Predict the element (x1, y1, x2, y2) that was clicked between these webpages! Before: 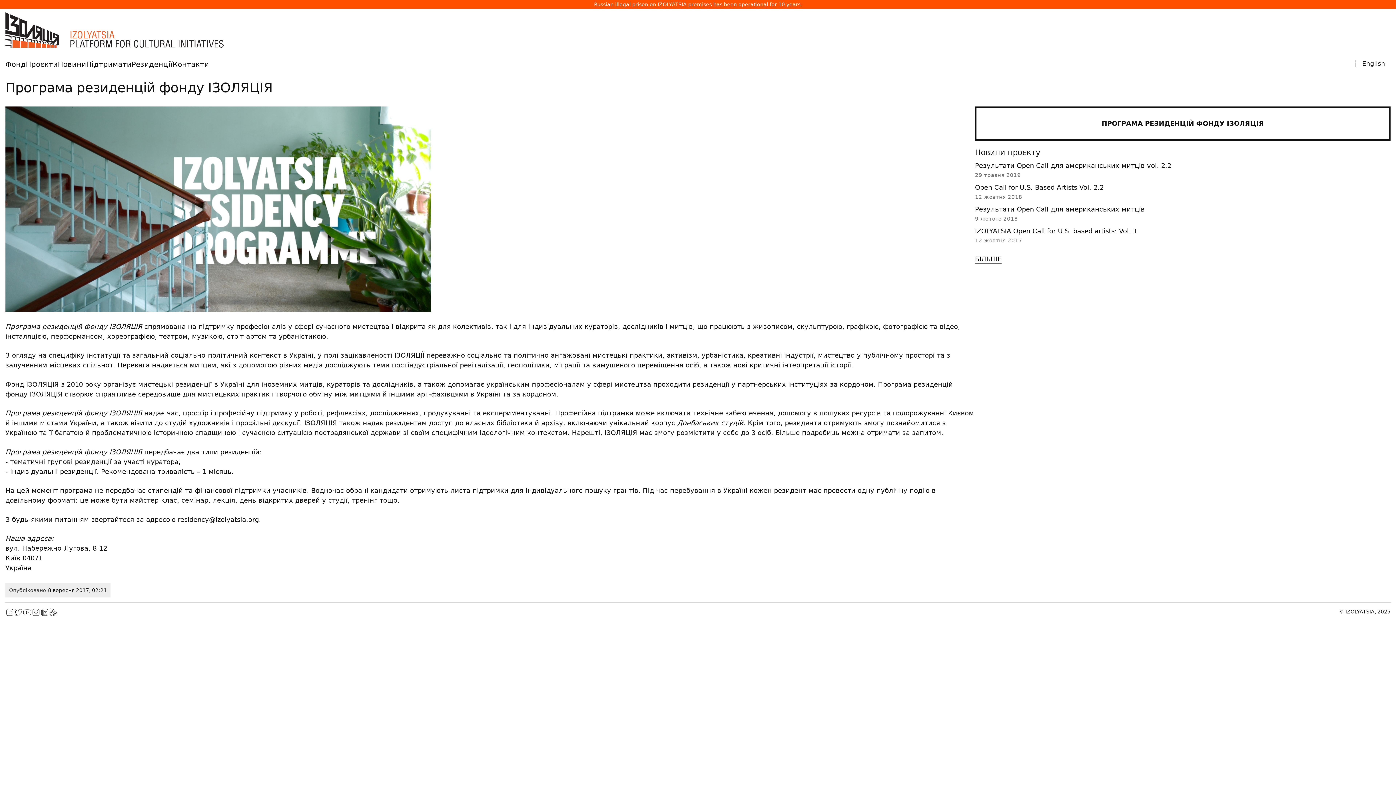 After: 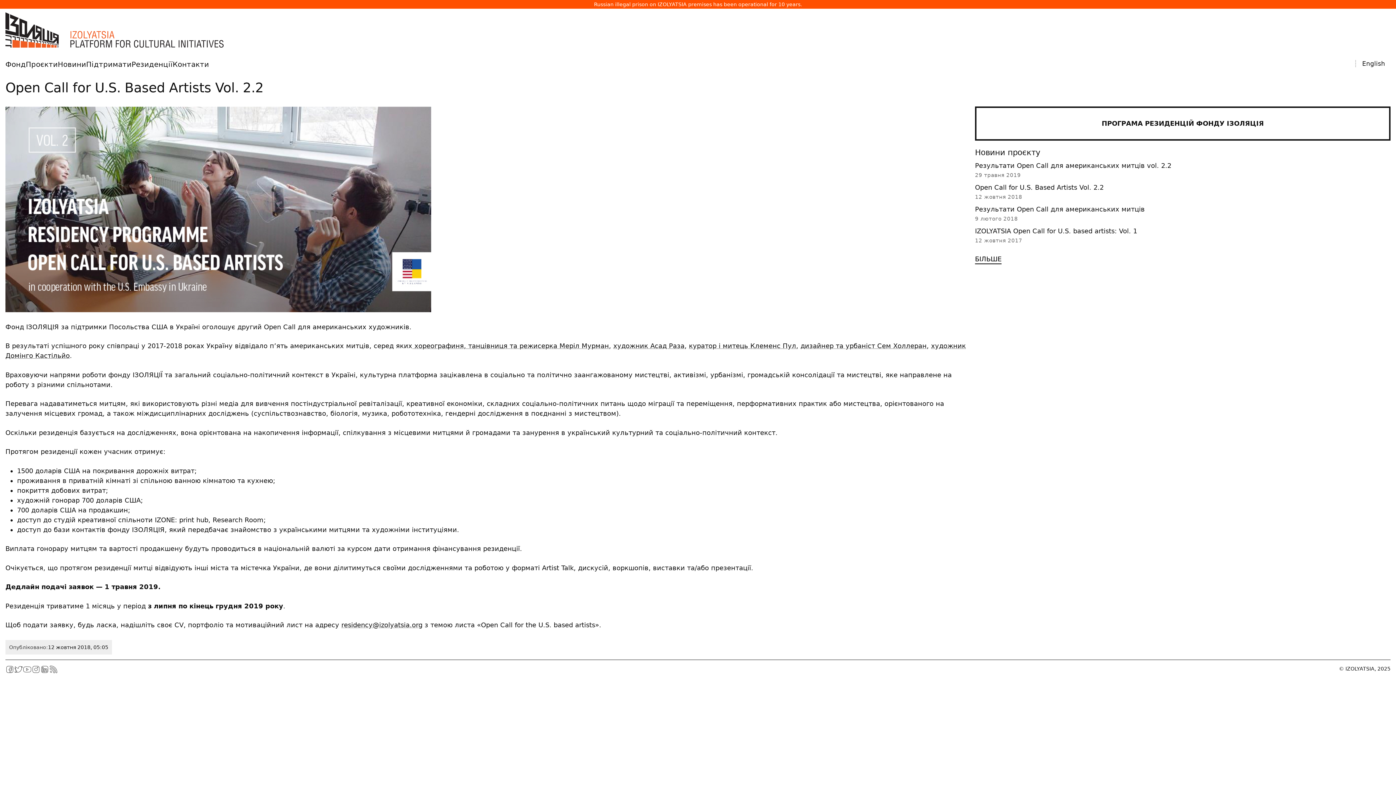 Action: bbox: (975, 182, 1390, 204) label: Open Call for U.S. Based Artists Vol. 2.2

12 жовтня 2018